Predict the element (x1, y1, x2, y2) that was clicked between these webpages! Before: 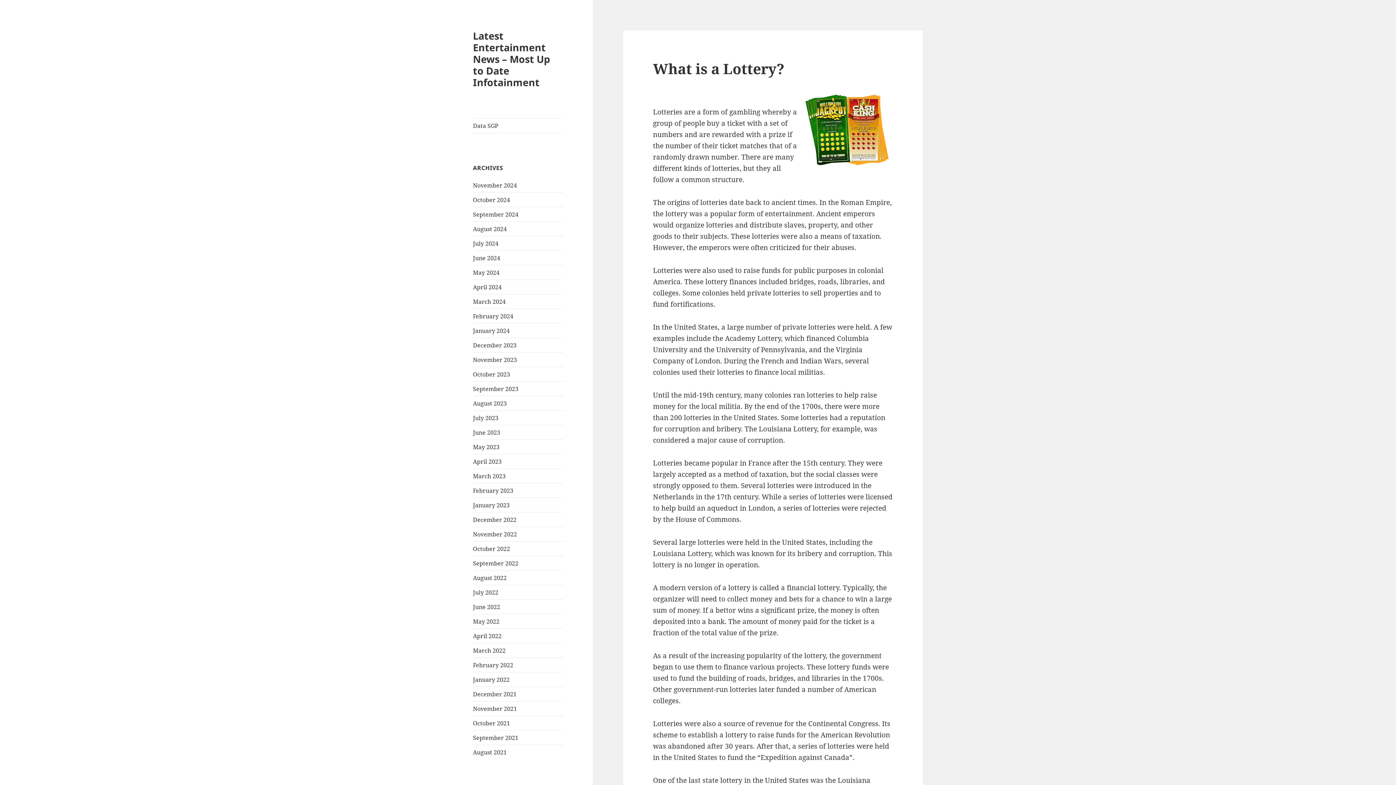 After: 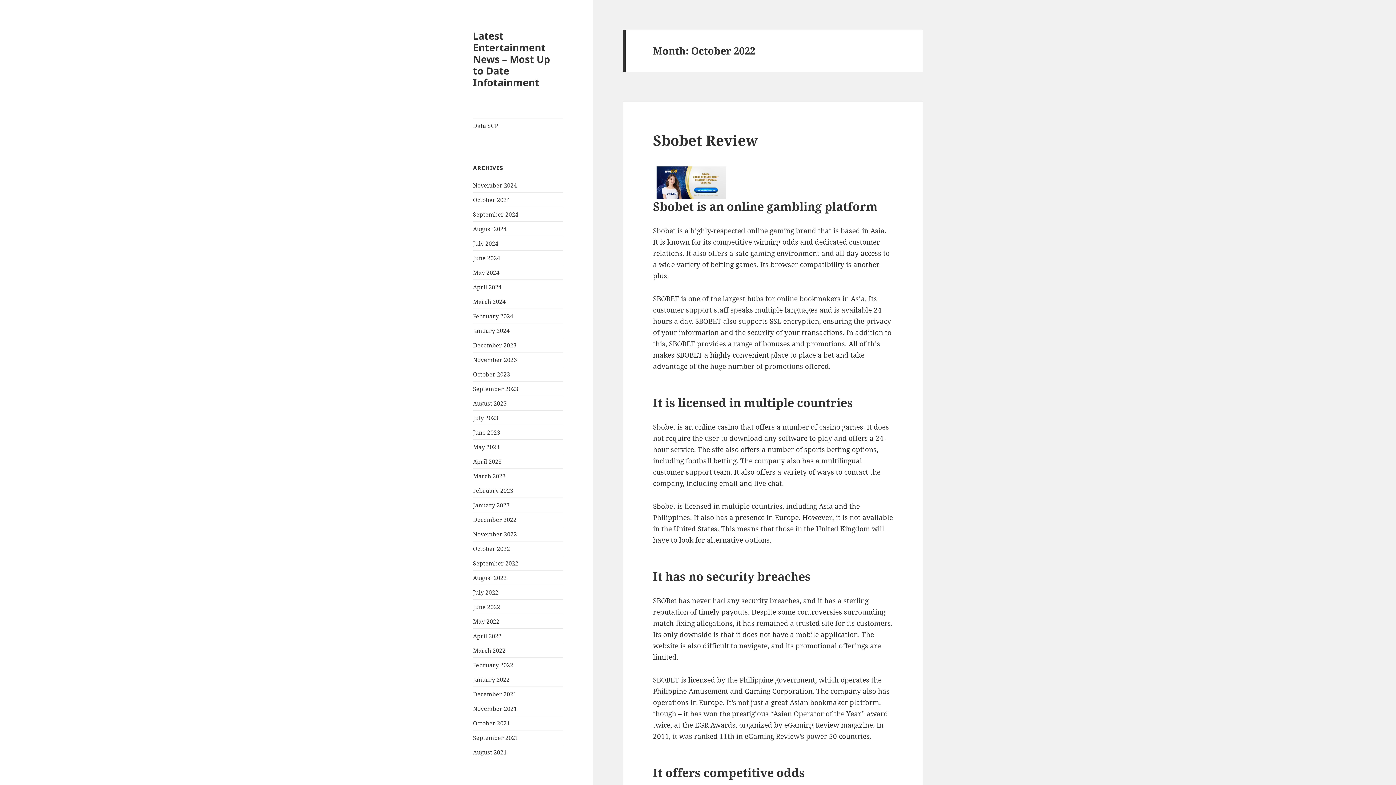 Action: bbox: (473, 544, 510, 552) label: October 2022